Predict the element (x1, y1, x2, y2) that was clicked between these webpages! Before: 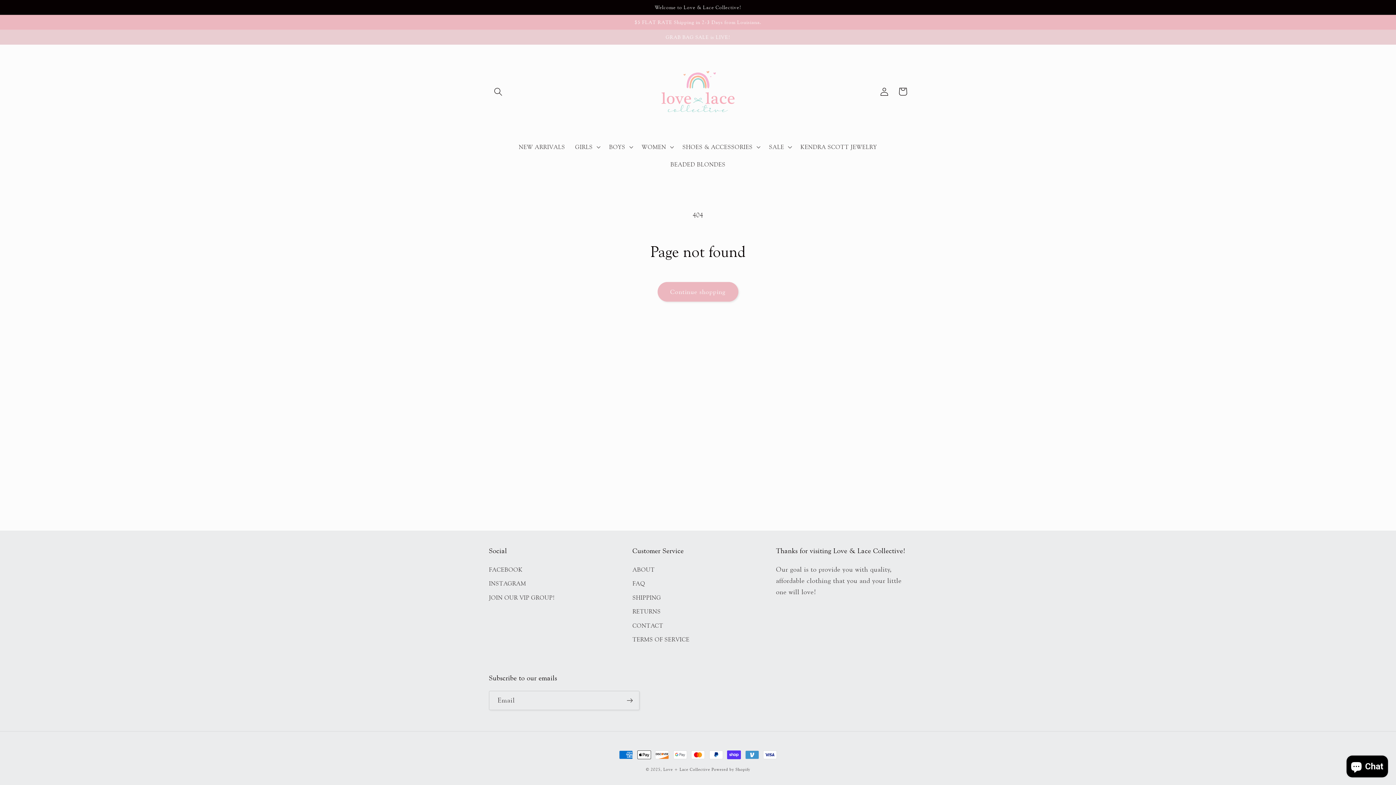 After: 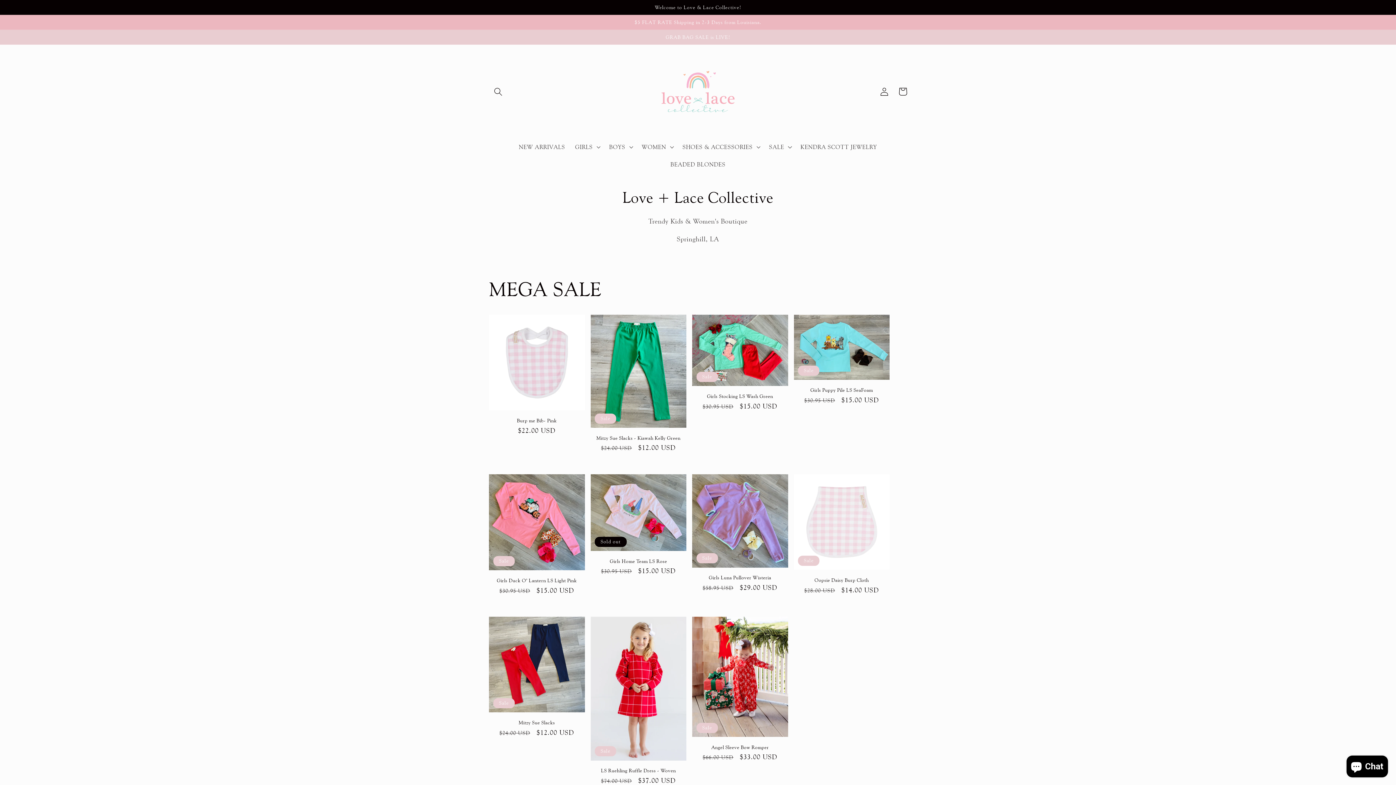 Action: bbox: (663, 767, 710, 772) label: Love + Lace Collective